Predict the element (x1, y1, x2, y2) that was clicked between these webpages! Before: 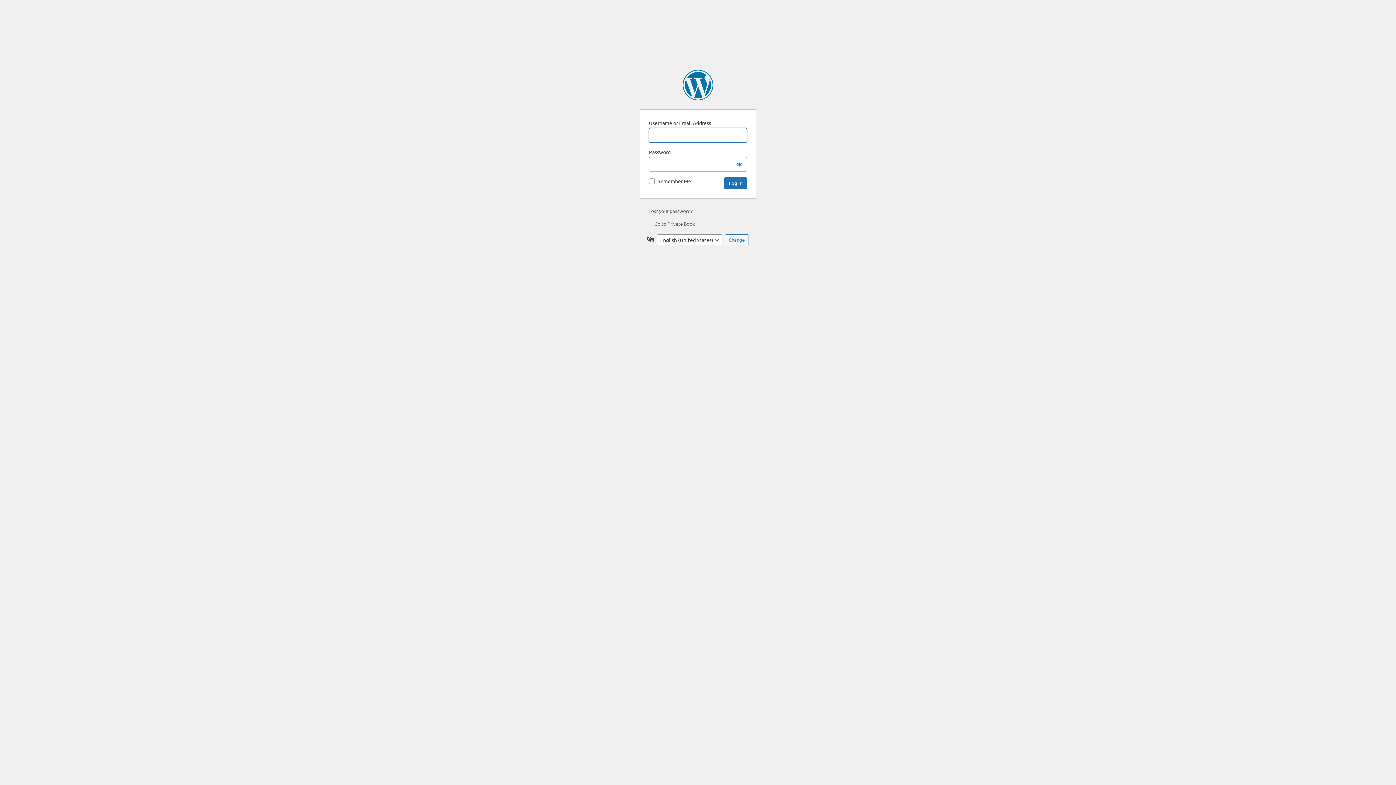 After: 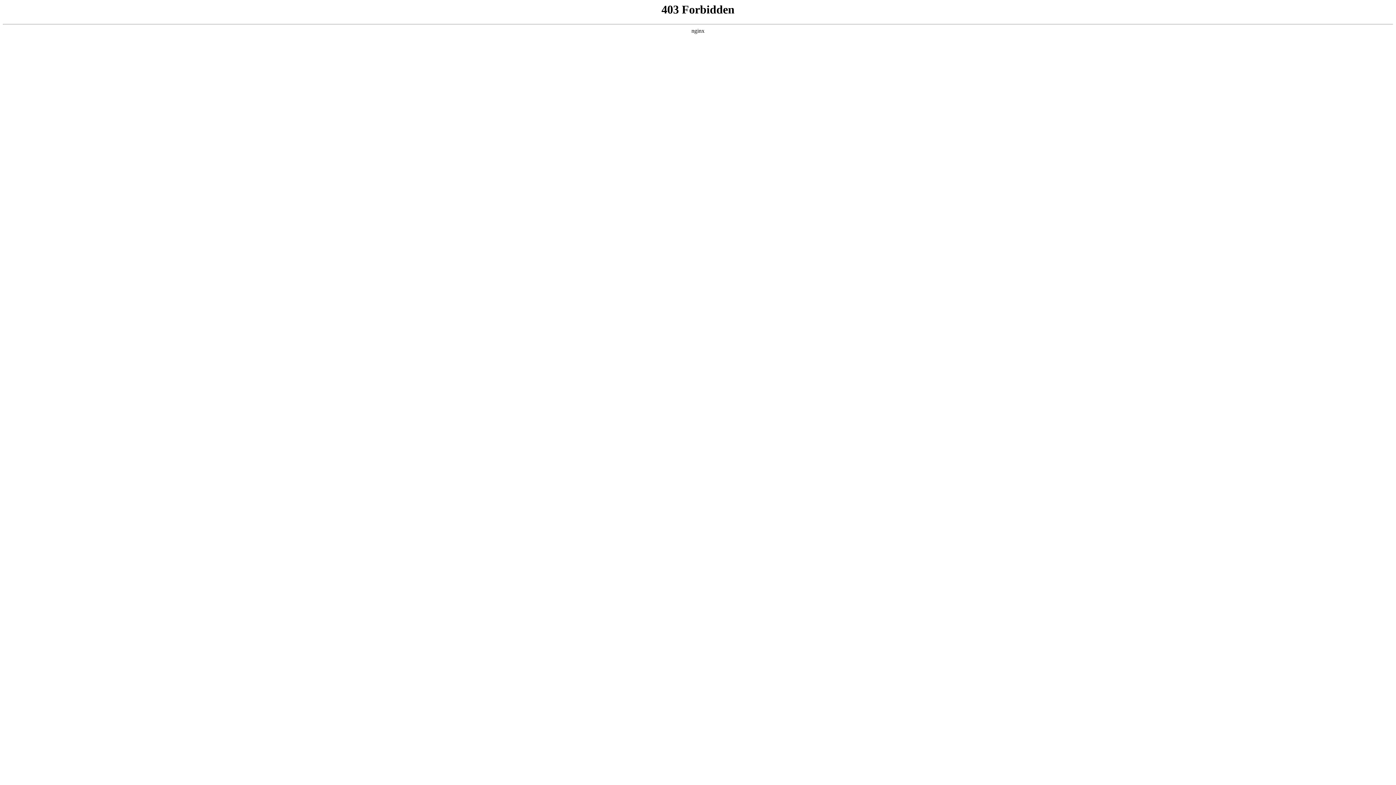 Action: bbox: (682, 69, 713, 100) label: Powered by WordPress